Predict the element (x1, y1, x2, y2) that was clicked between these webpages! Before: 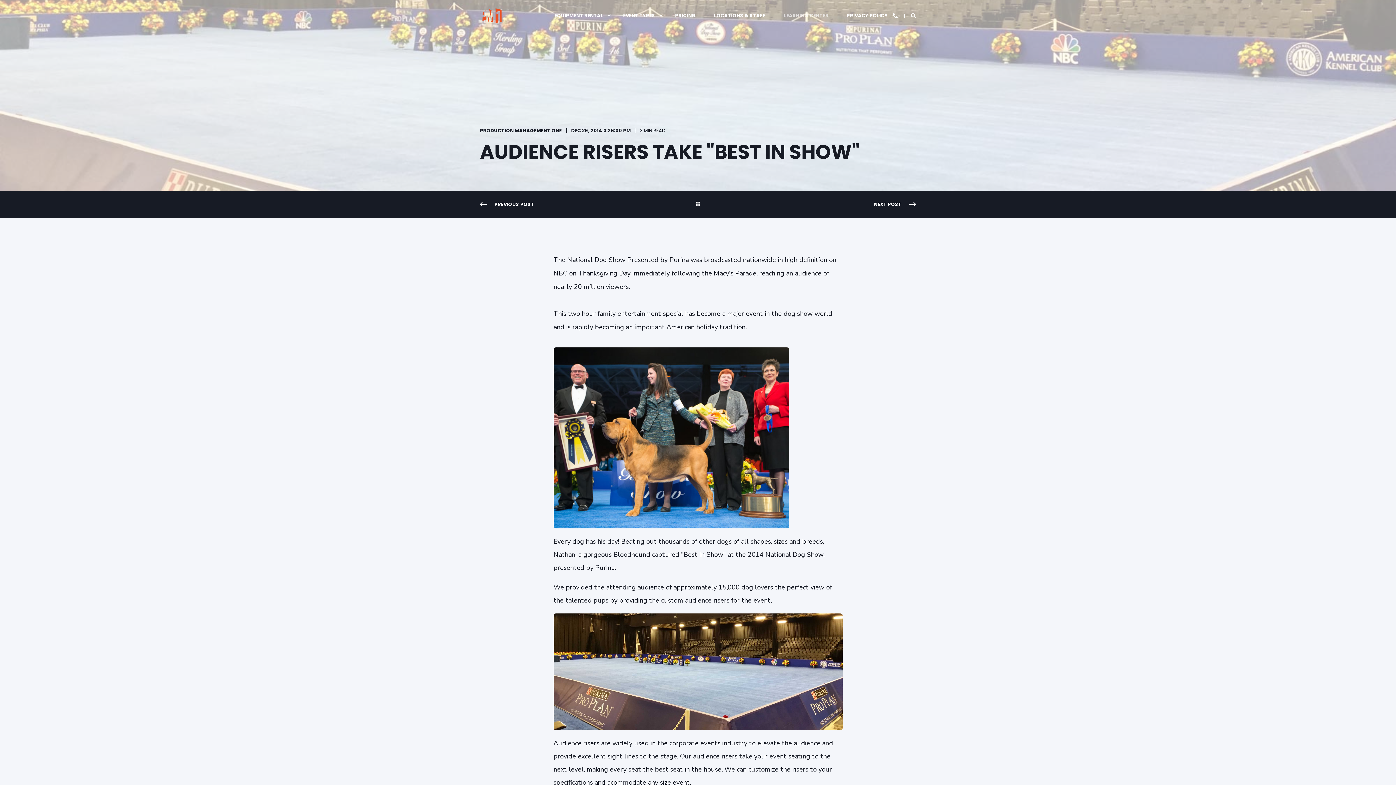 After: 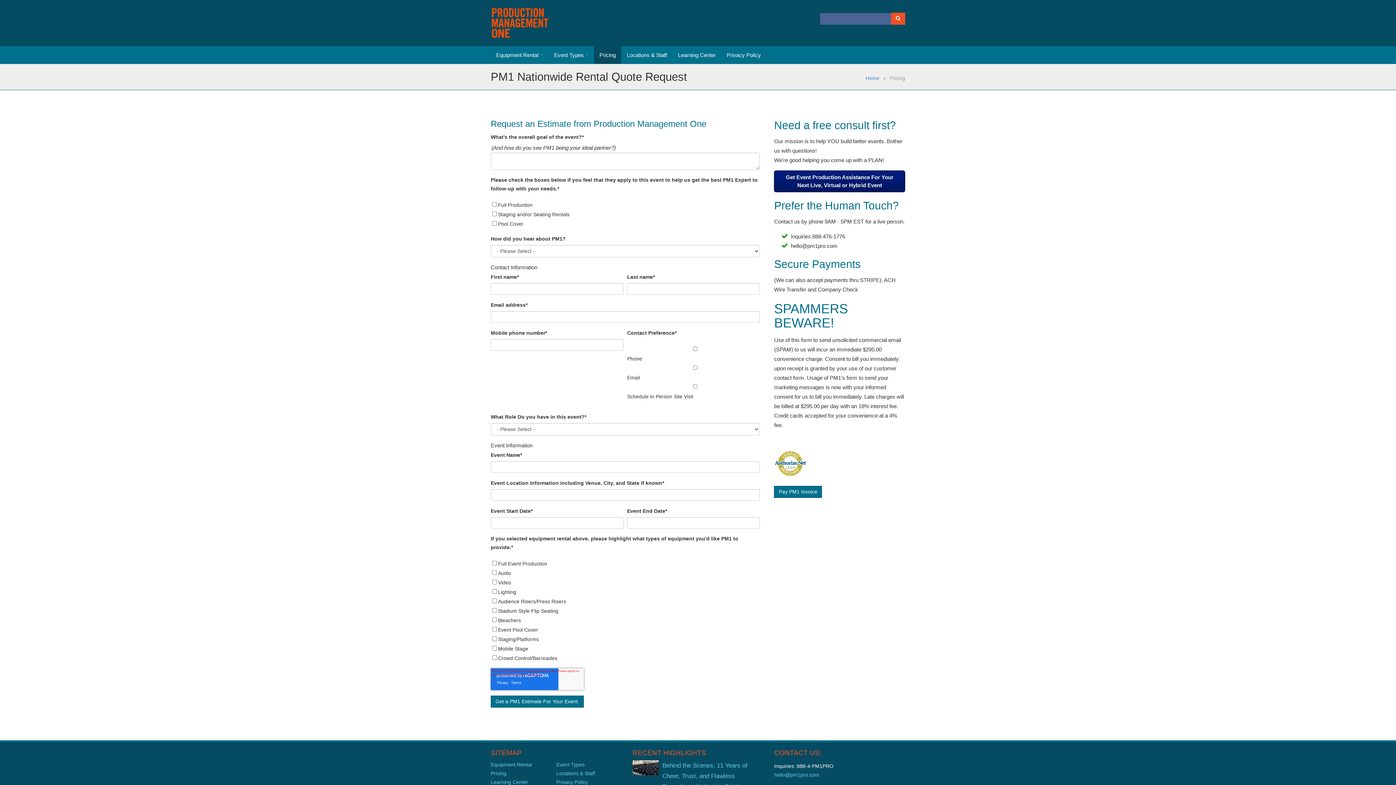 Action: bbox: (666, 0, 705, 30) label: PRICING